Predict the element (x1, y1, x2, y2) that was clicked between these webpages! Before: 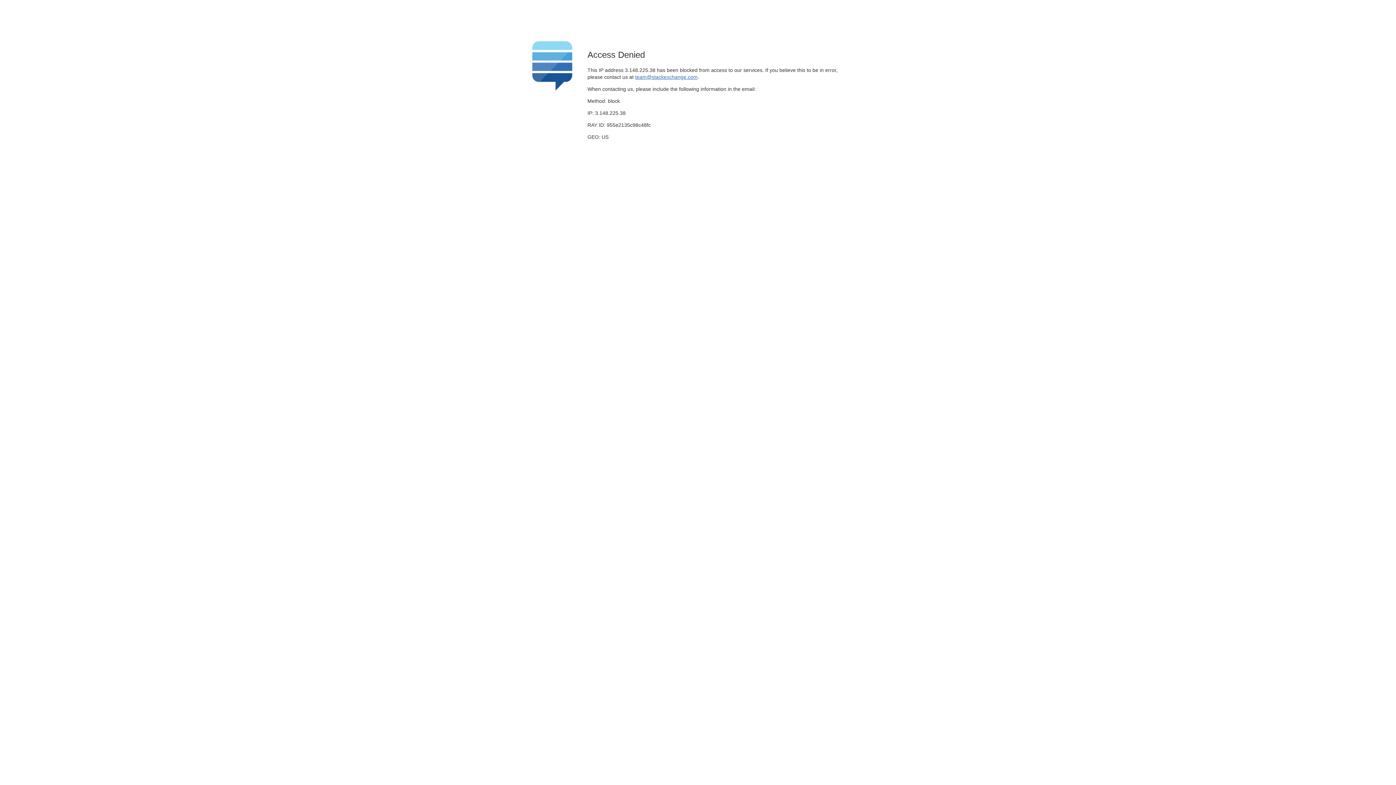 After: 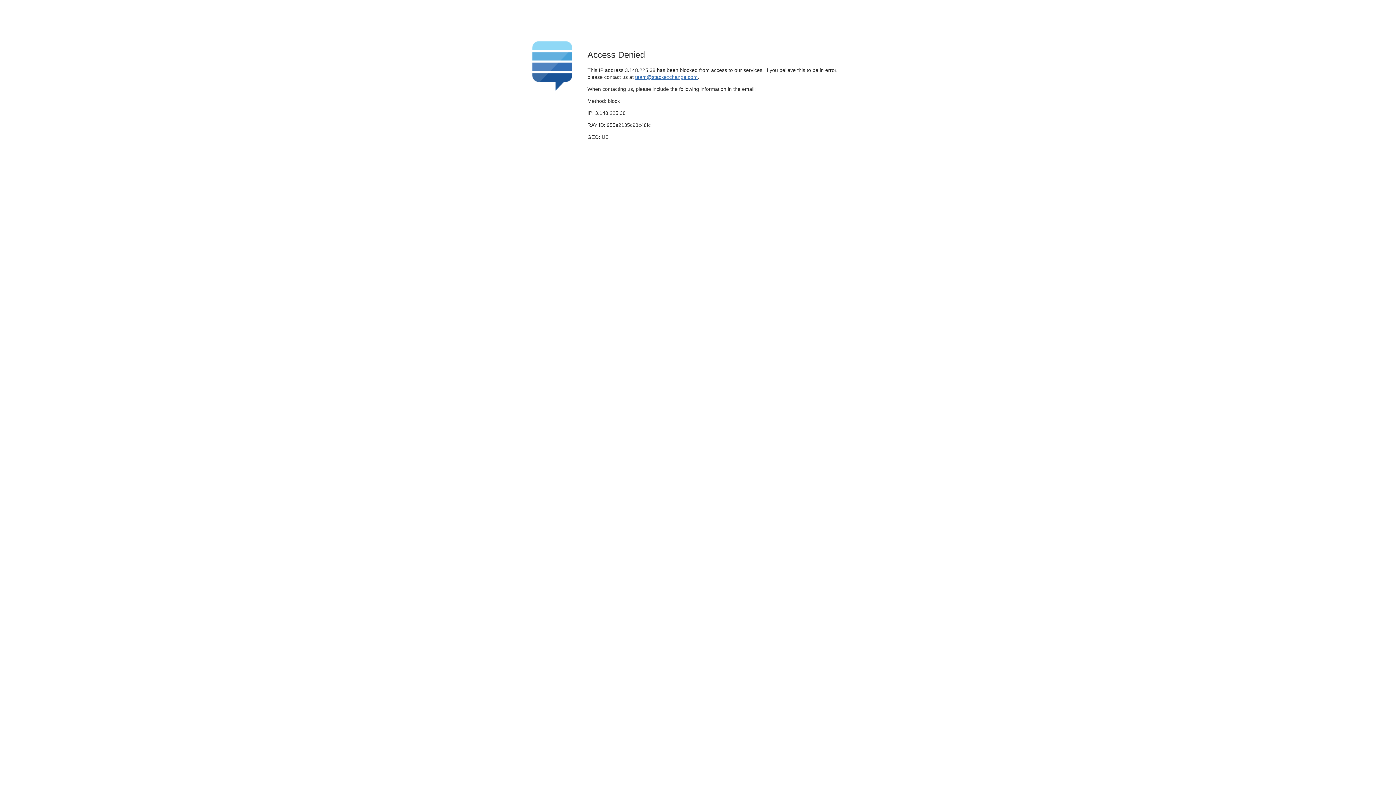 Action: bbox: (635, 74, 697, 79) label: team@stackexchange.com